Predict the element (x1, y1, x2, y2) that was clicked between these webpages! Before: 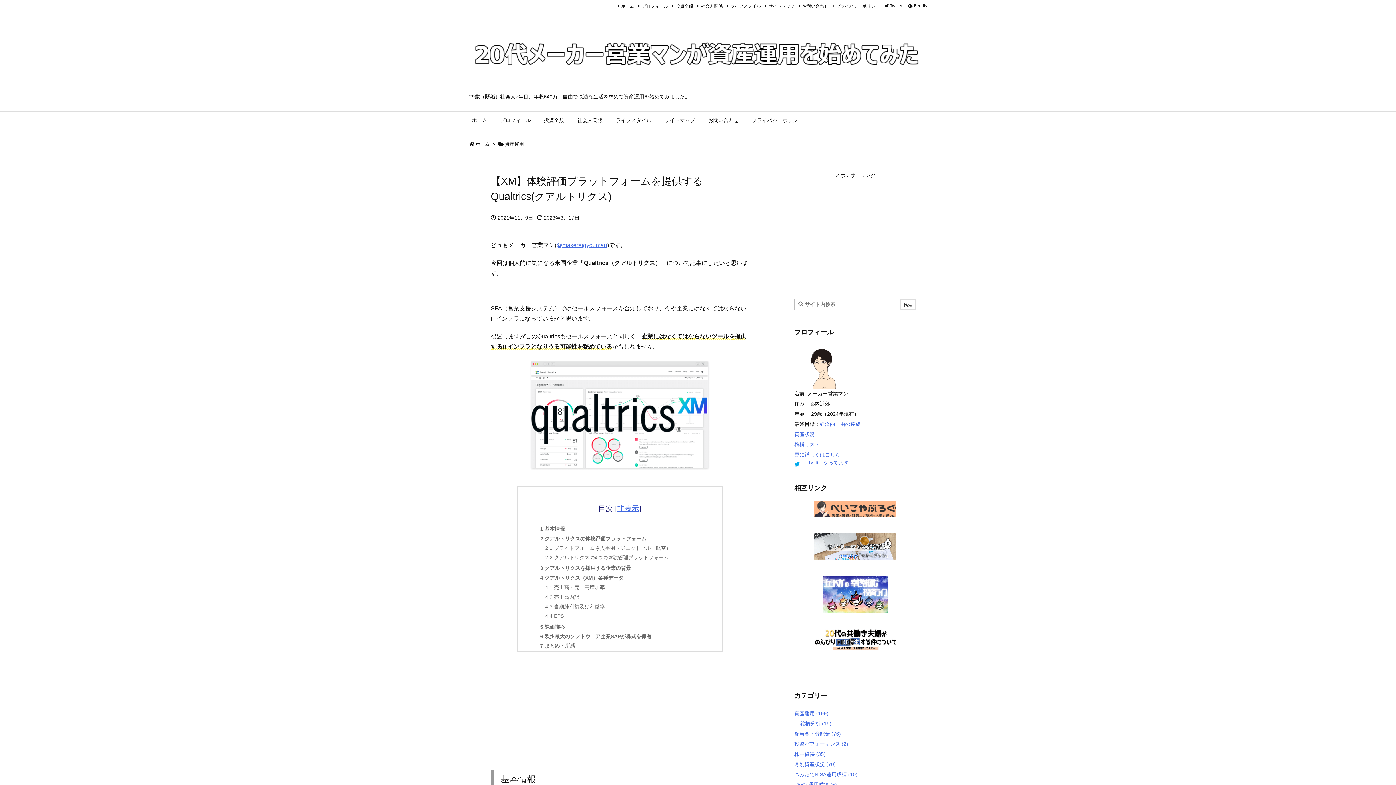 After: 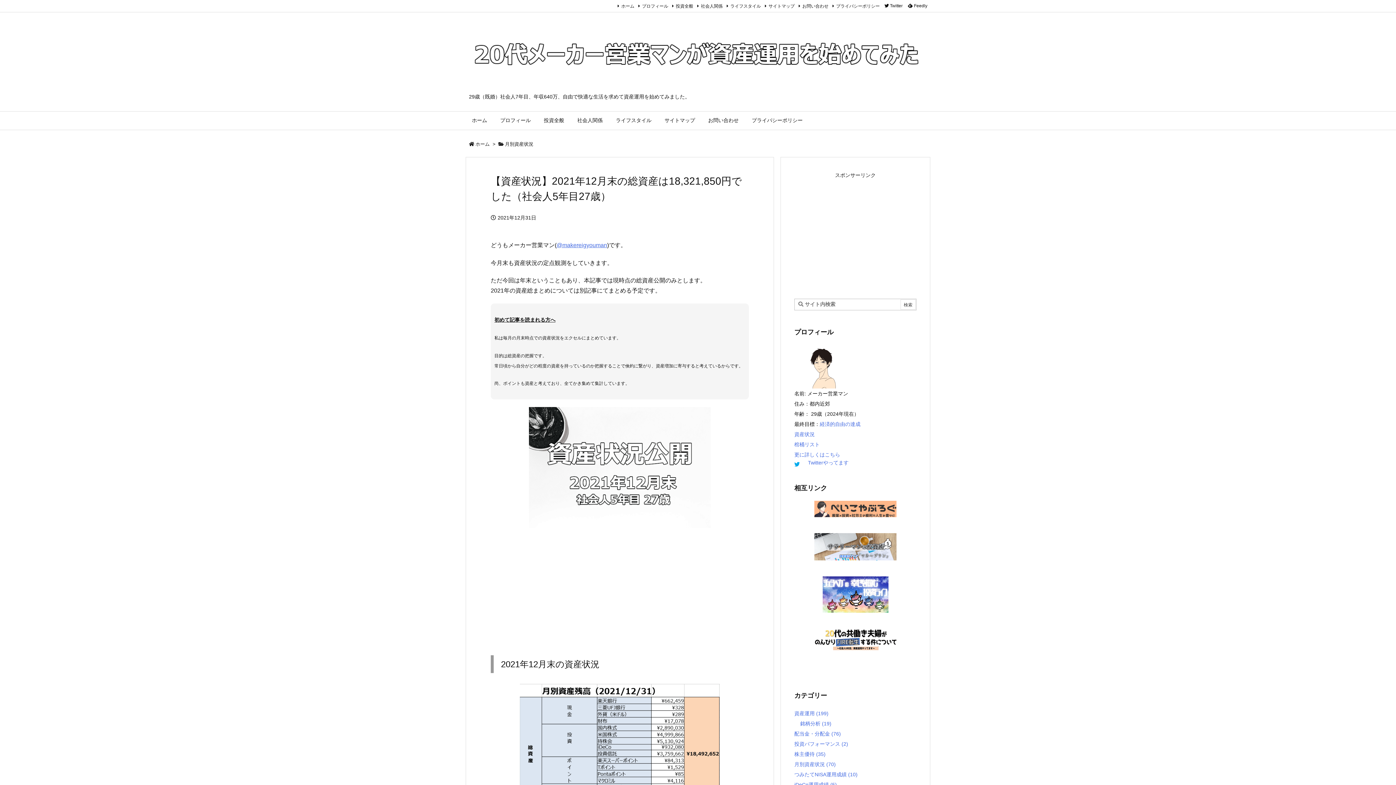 Action: bbox: (794, 431, 814, 437) label: 資産状況